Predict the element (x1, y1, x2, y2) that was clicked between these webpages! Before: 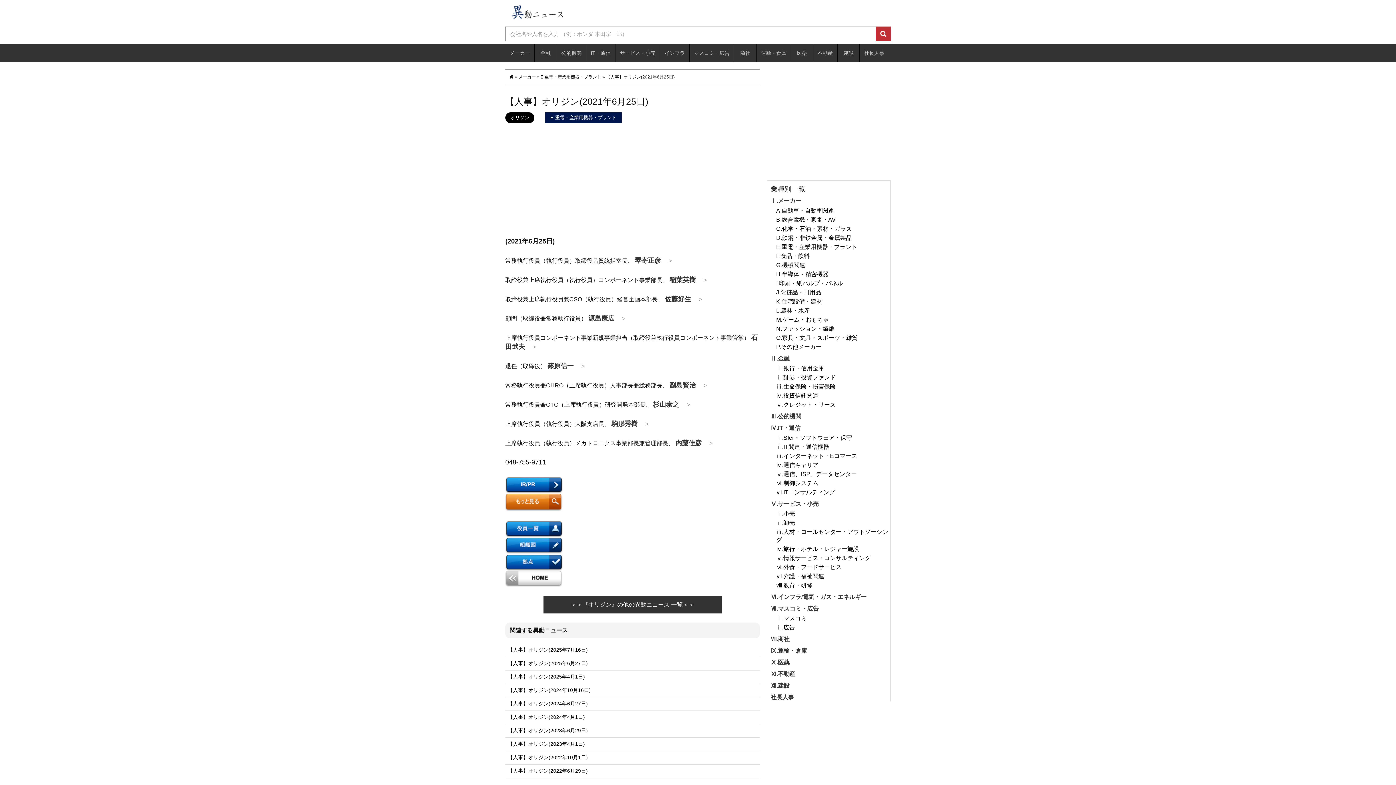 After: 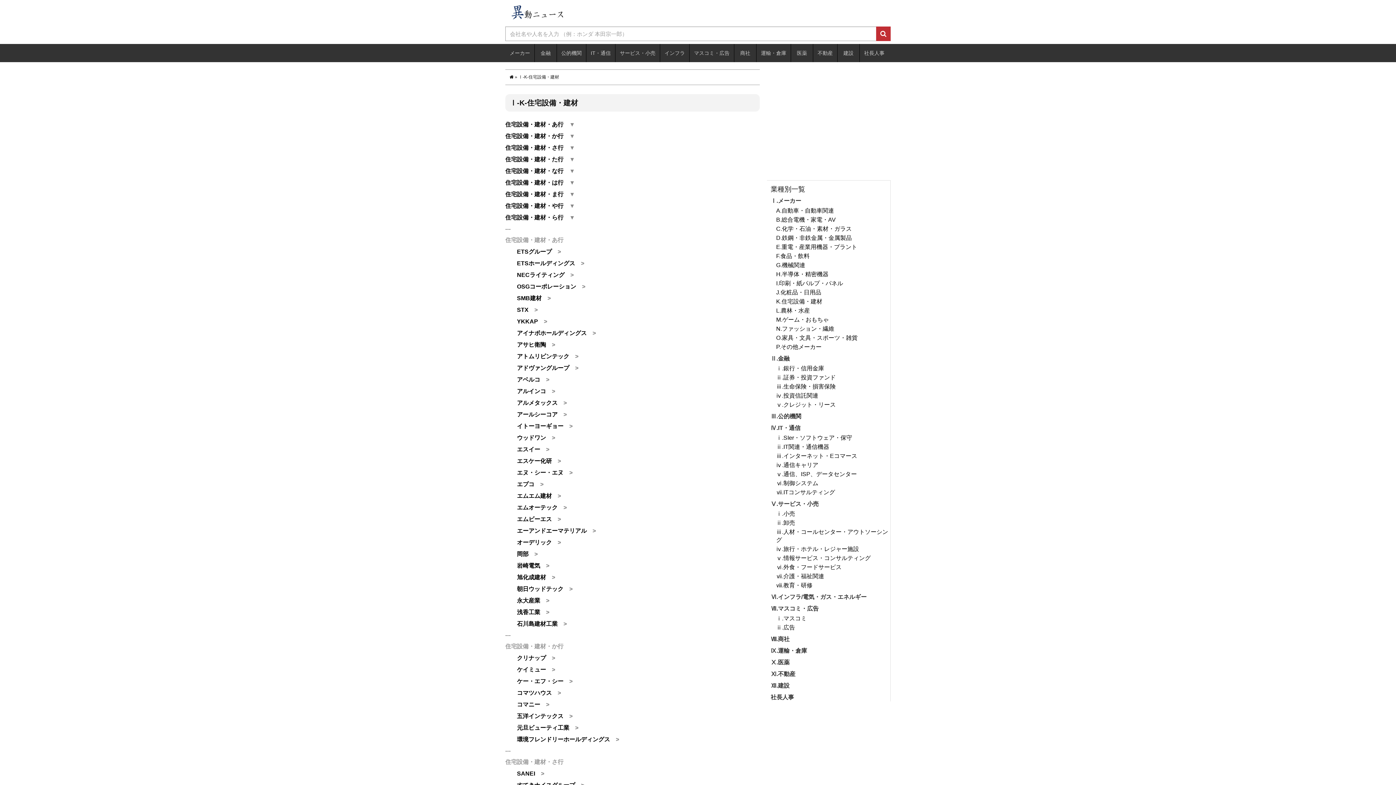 Action: label: K.住宅設備・建材 bbox: (776, 297, 890, 305)